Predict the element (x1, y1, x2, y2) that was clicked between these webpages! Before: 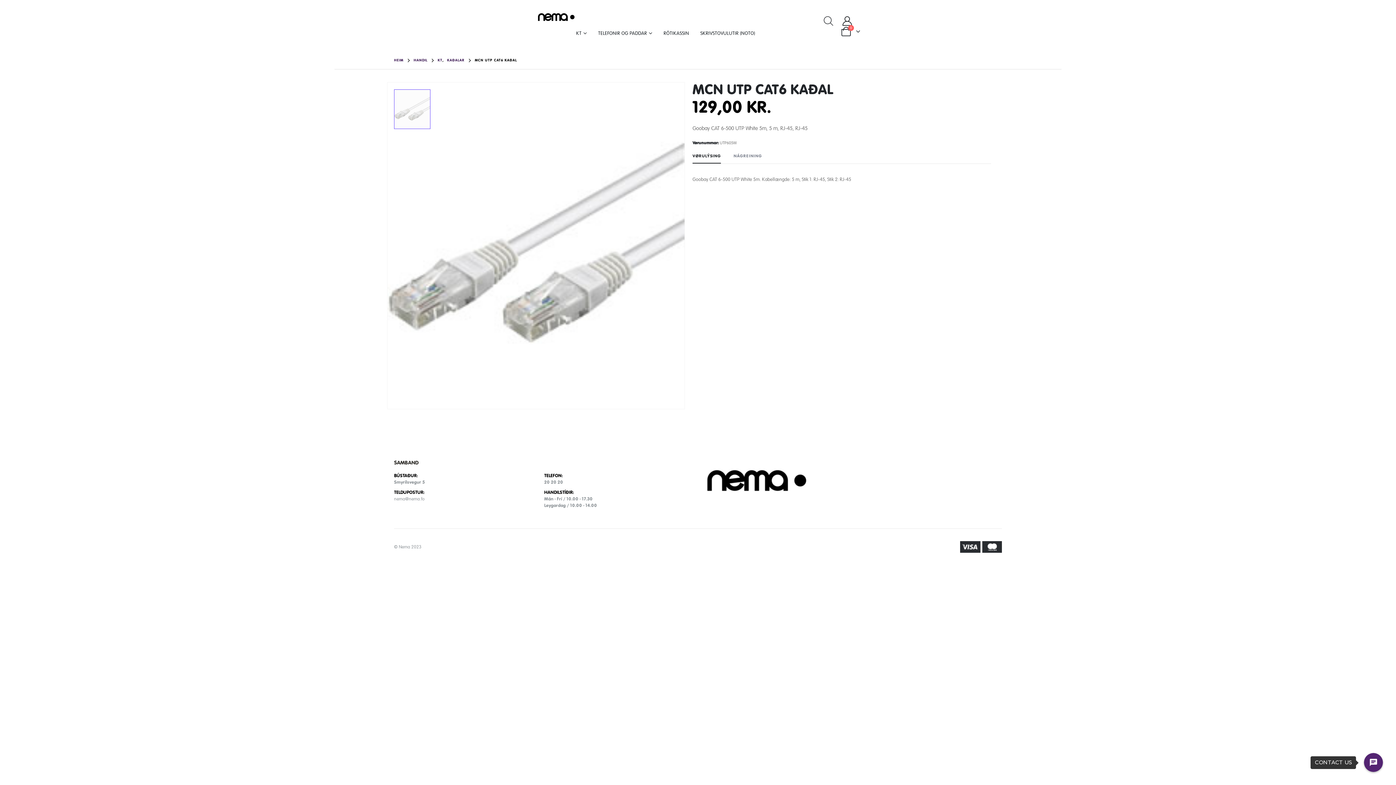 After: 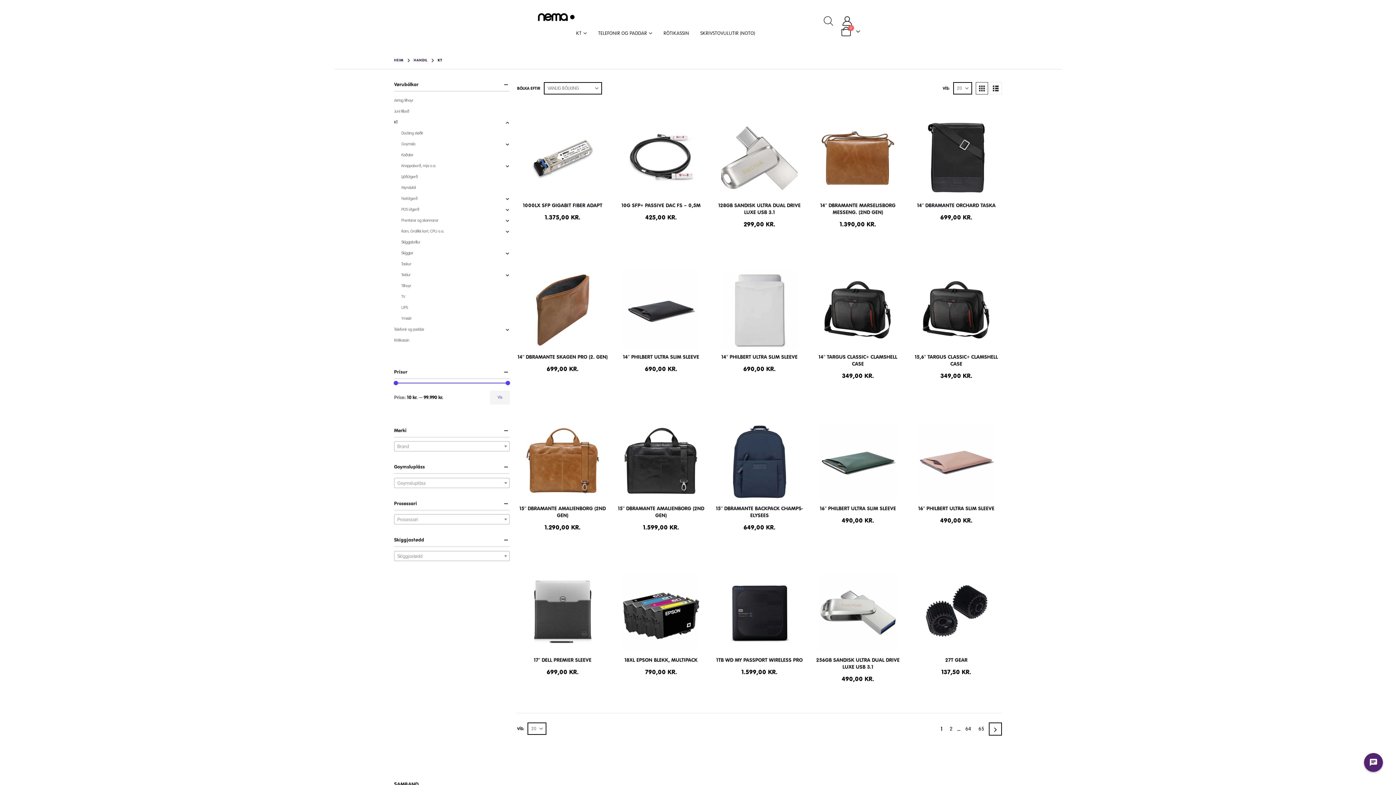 Action: bbox: (437, 55, 442, 64) label: KT